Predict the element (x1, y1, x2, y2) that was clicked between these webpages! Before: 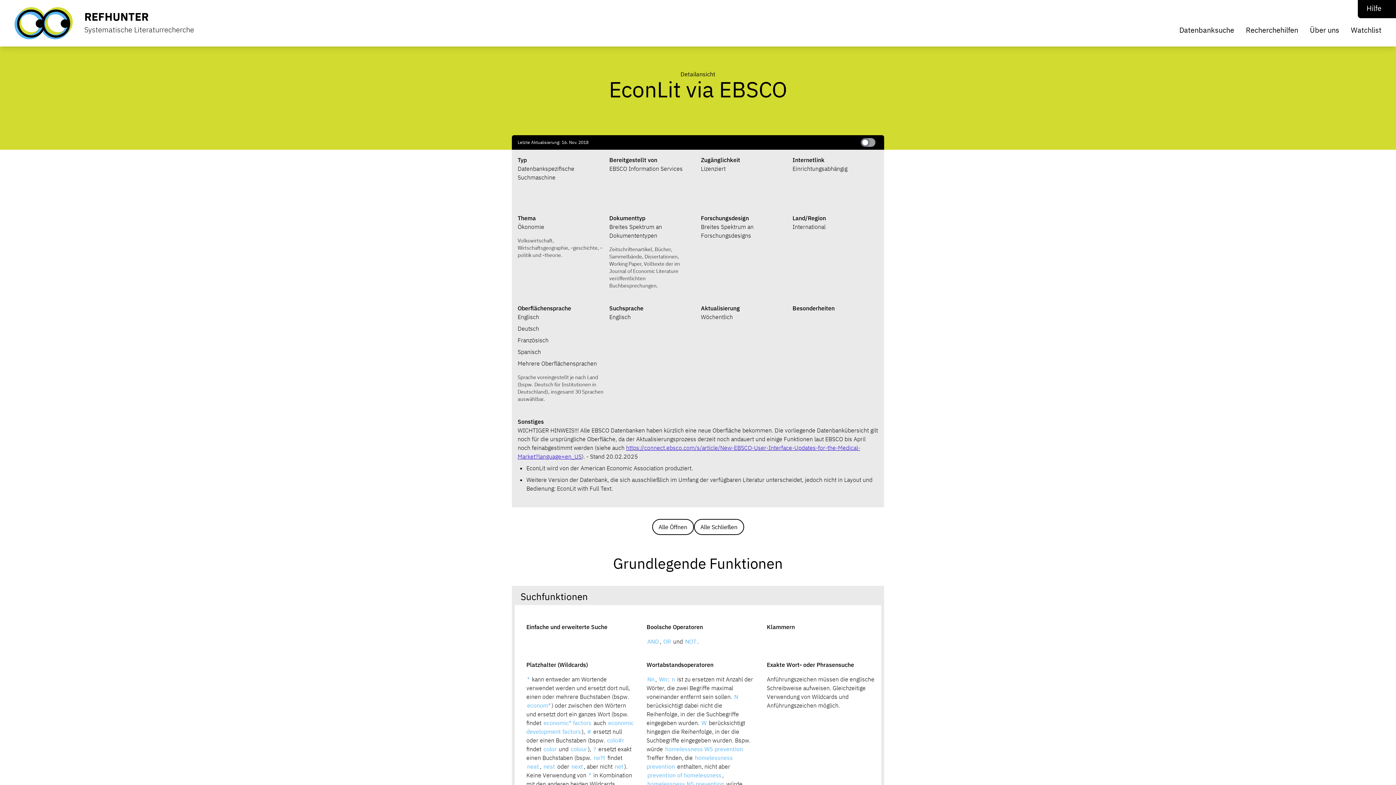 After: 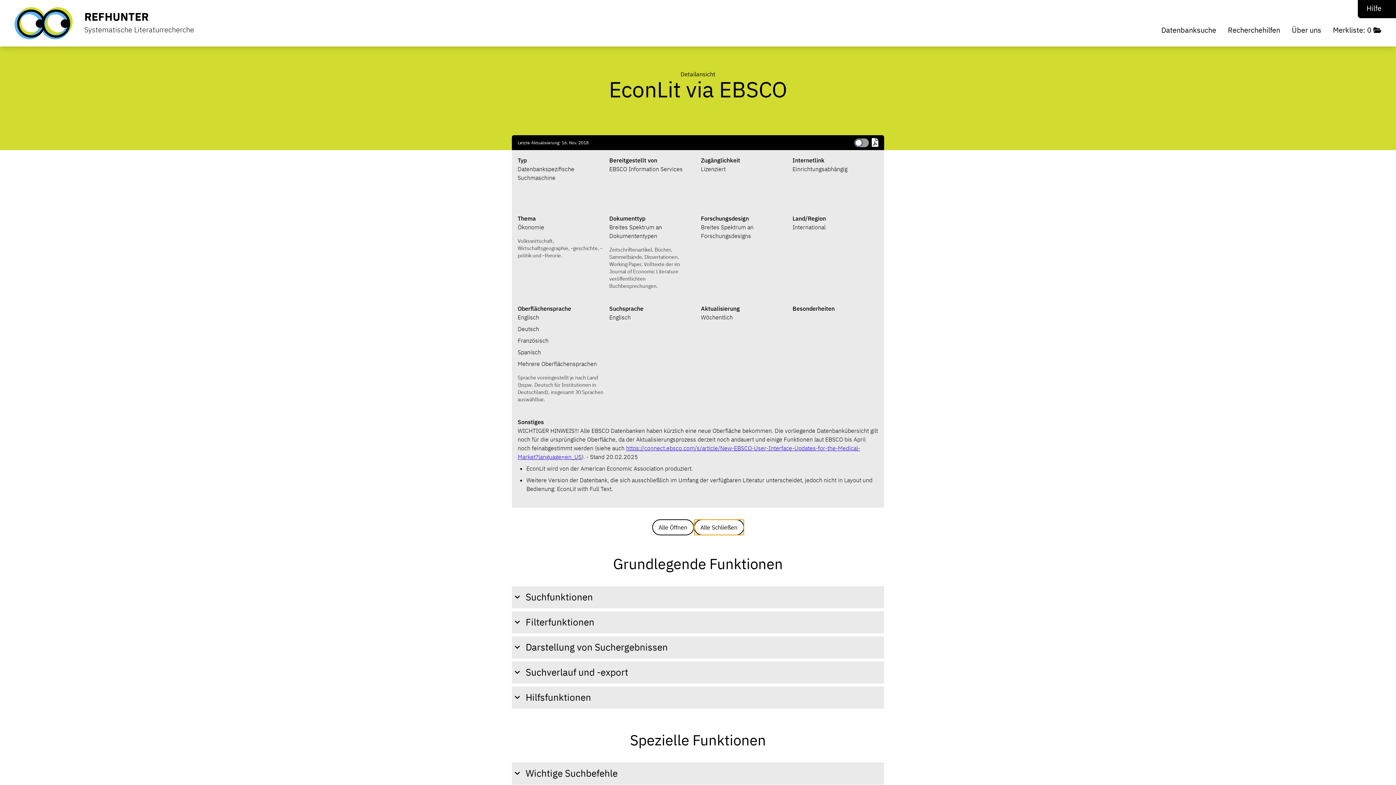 Action: label: Alle Schließen bbox: (694, 519, 744, 535)